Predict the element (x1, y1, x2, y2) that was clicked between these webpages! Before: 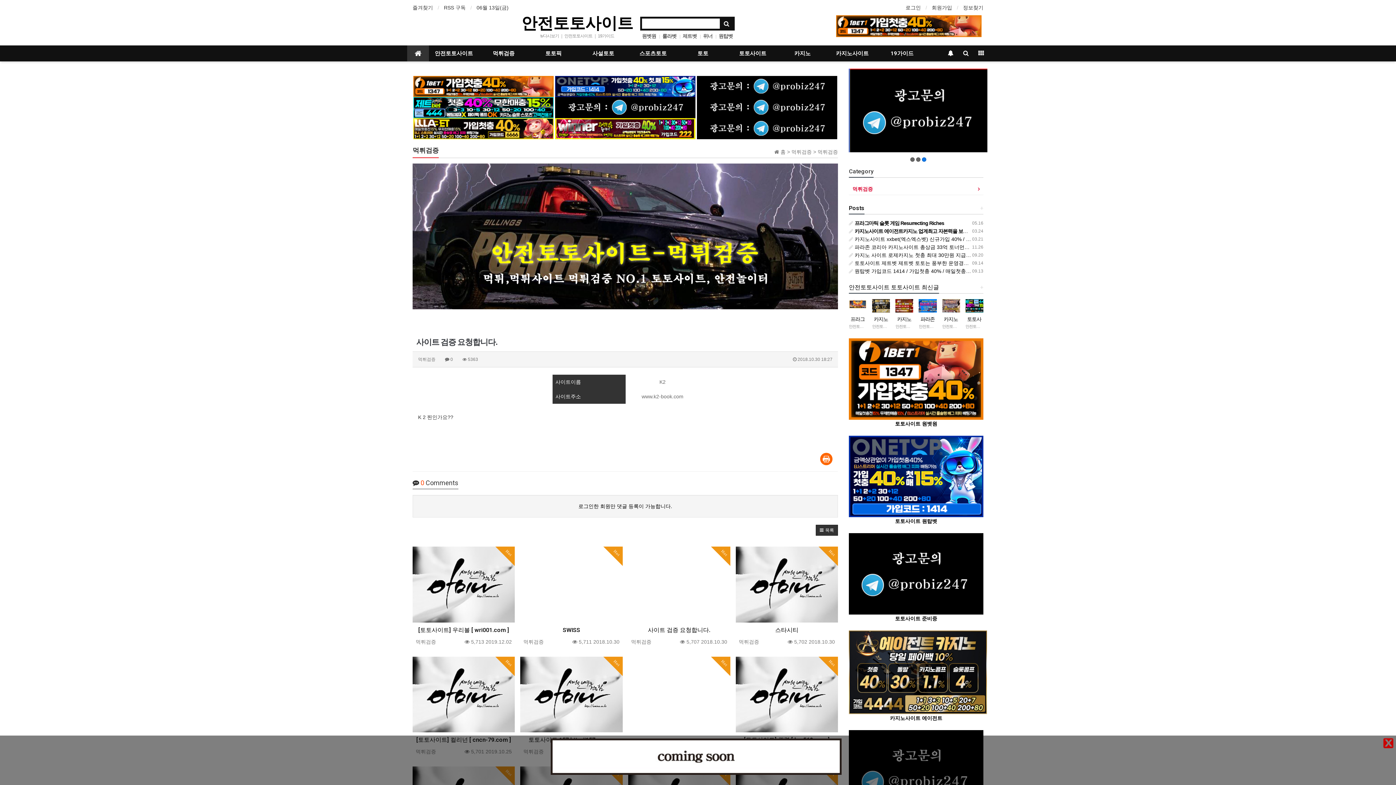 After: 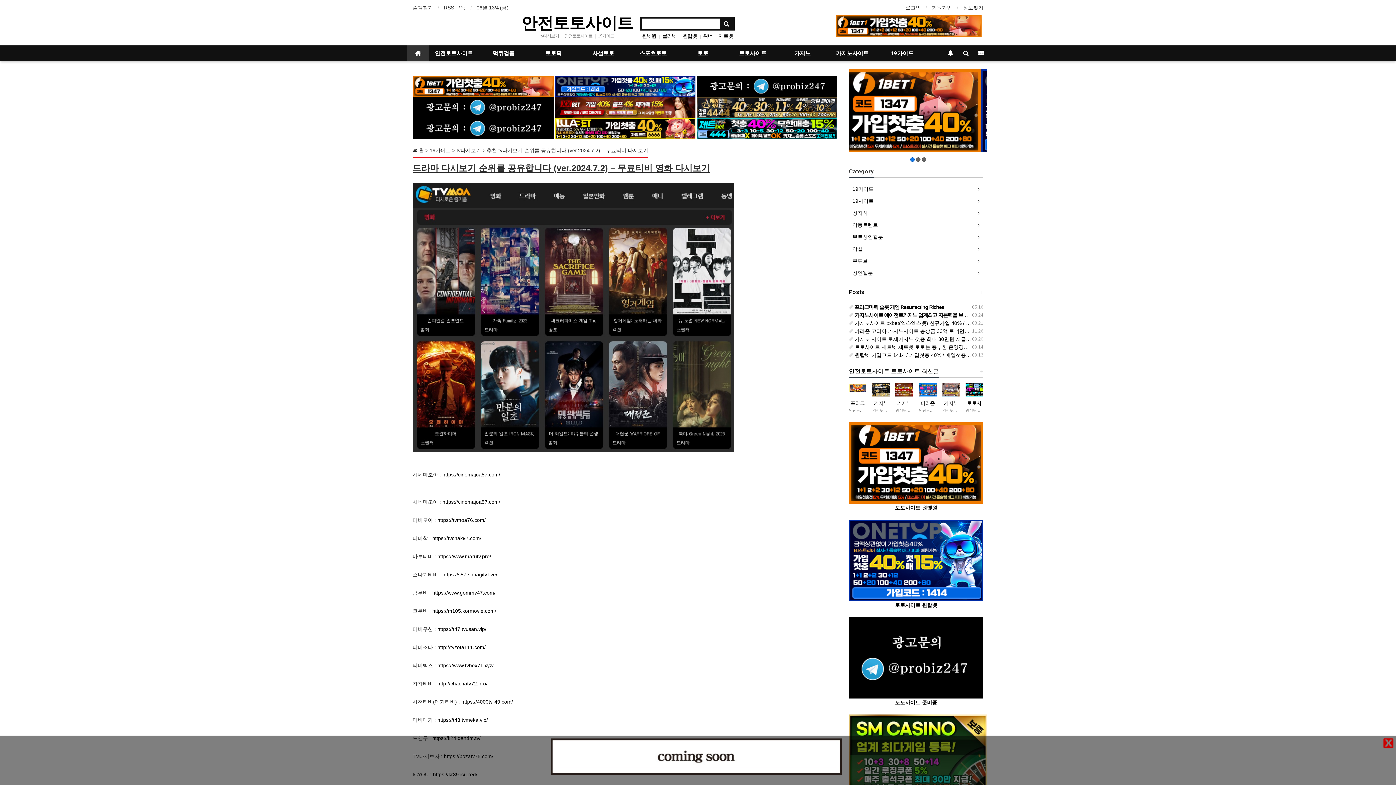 Action: label: tv다시보기 bbox: (540, 33, 559, 38)